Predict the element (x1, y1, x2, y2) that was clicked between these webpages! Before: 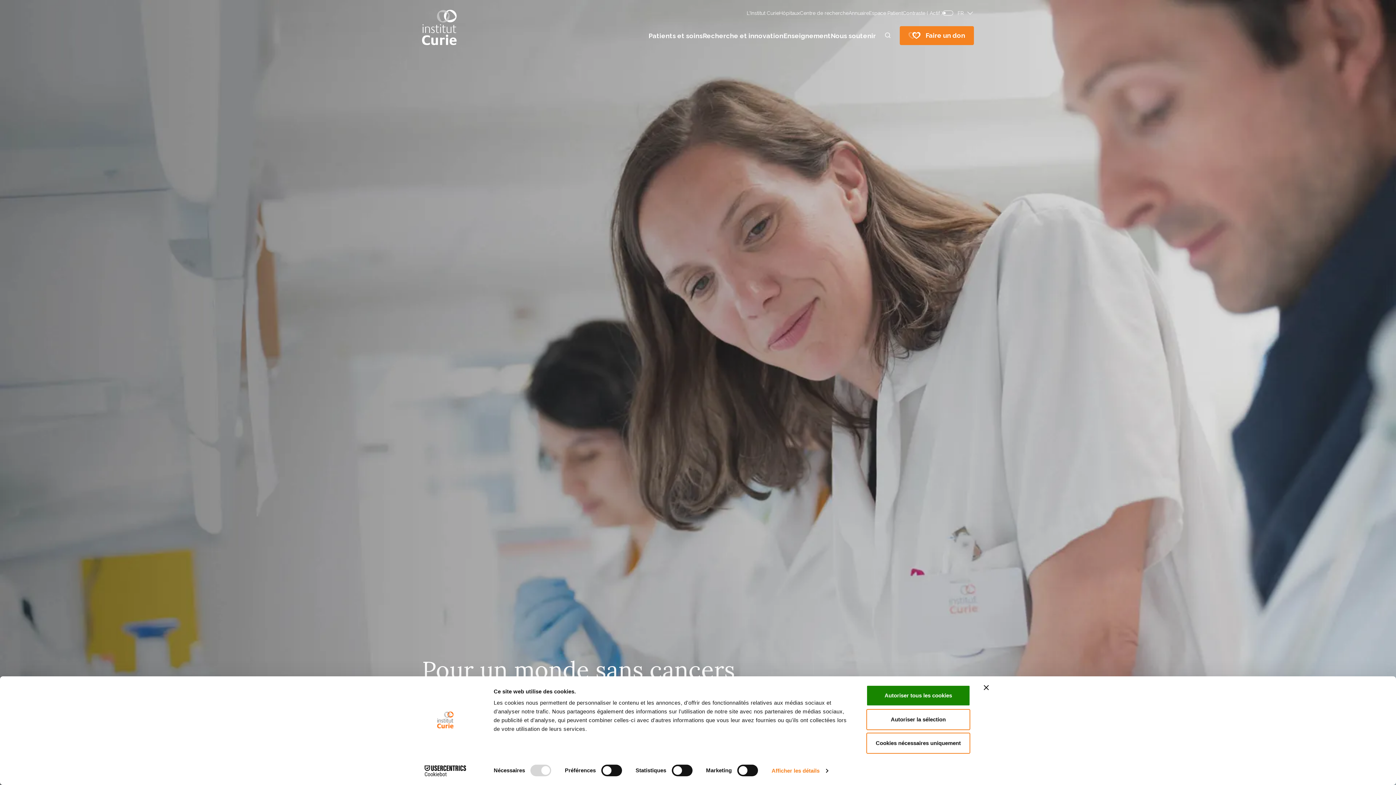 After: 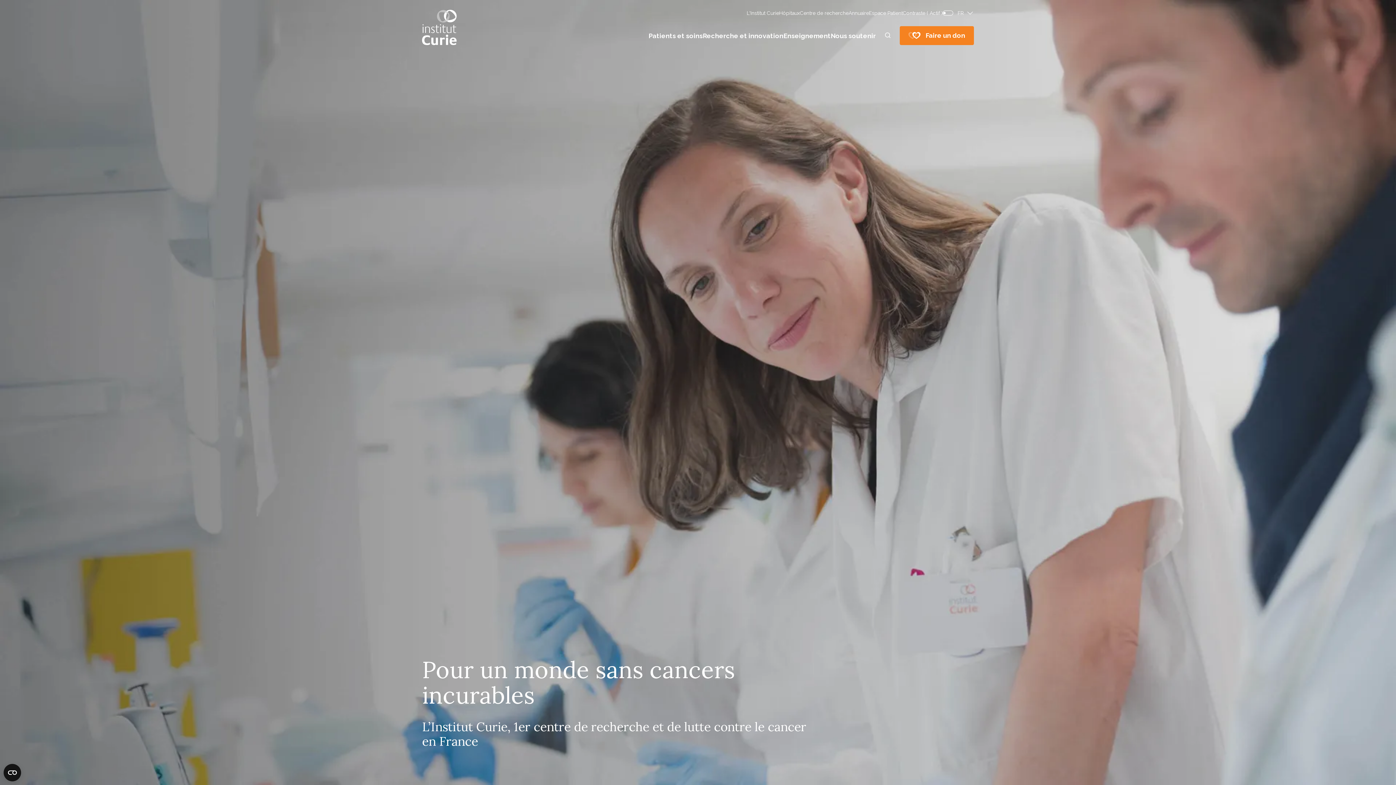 Action: label: Autoriser la sélection bbox: (866, 709, 970, 730)